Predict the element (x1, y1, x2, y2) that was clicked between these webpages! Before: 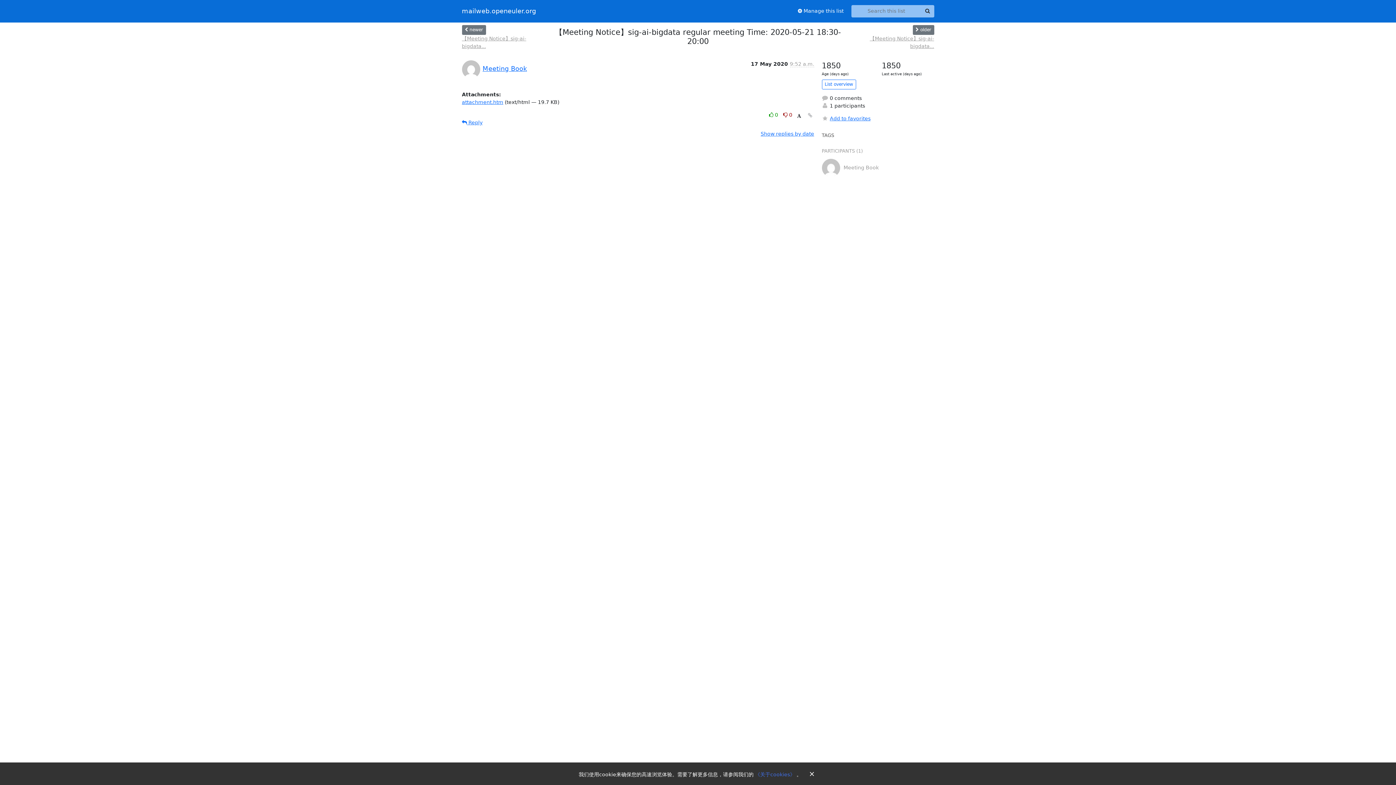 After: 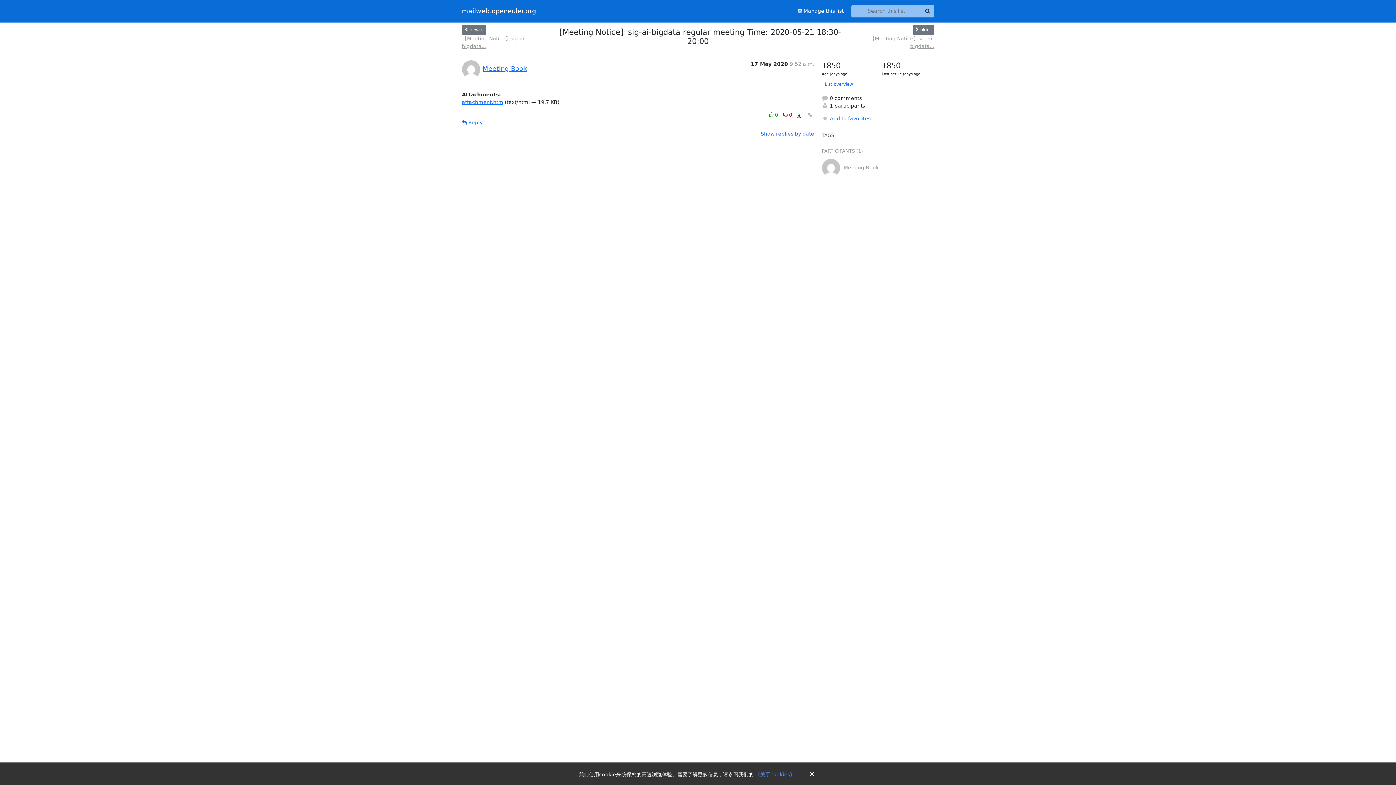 Action: bbox: (755, 772, 796, 777) label: 《关于cookies》 